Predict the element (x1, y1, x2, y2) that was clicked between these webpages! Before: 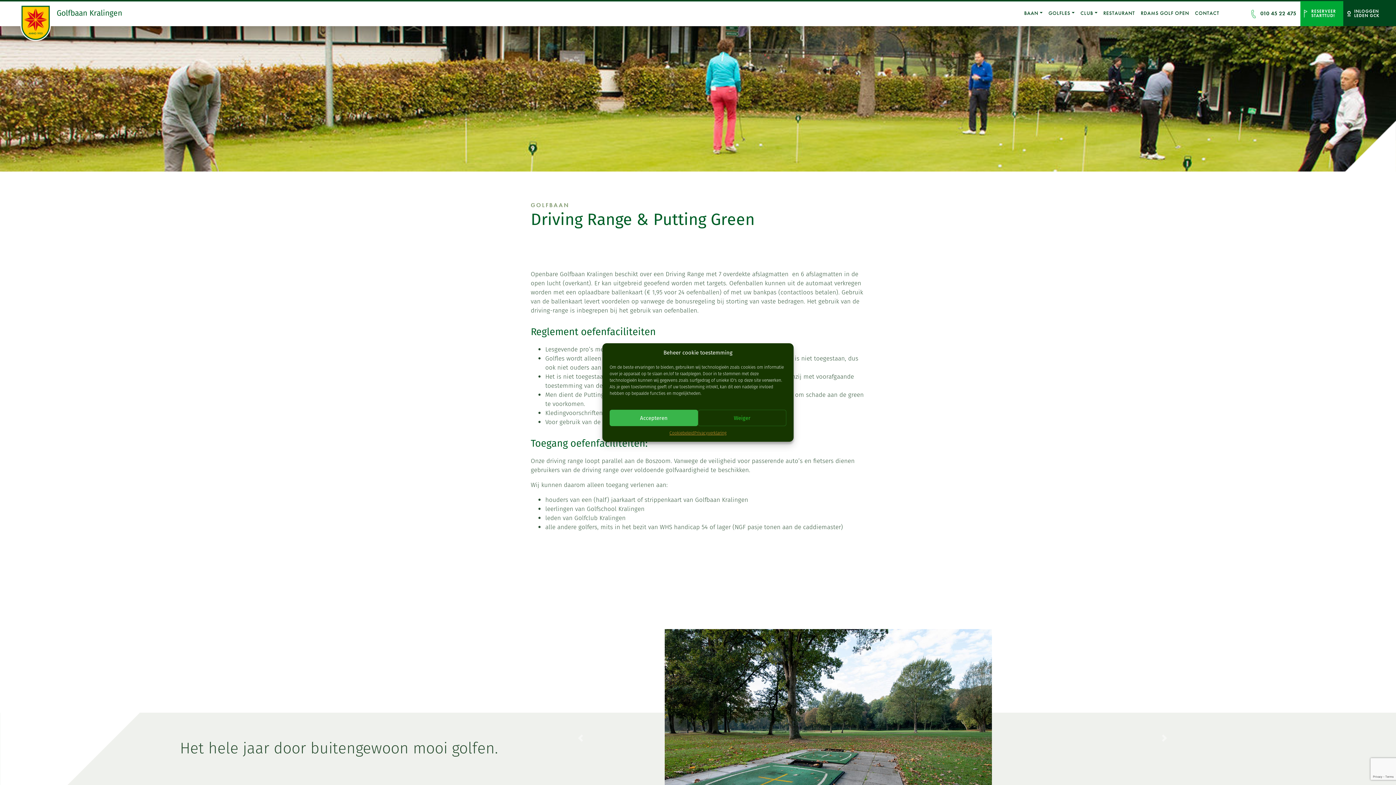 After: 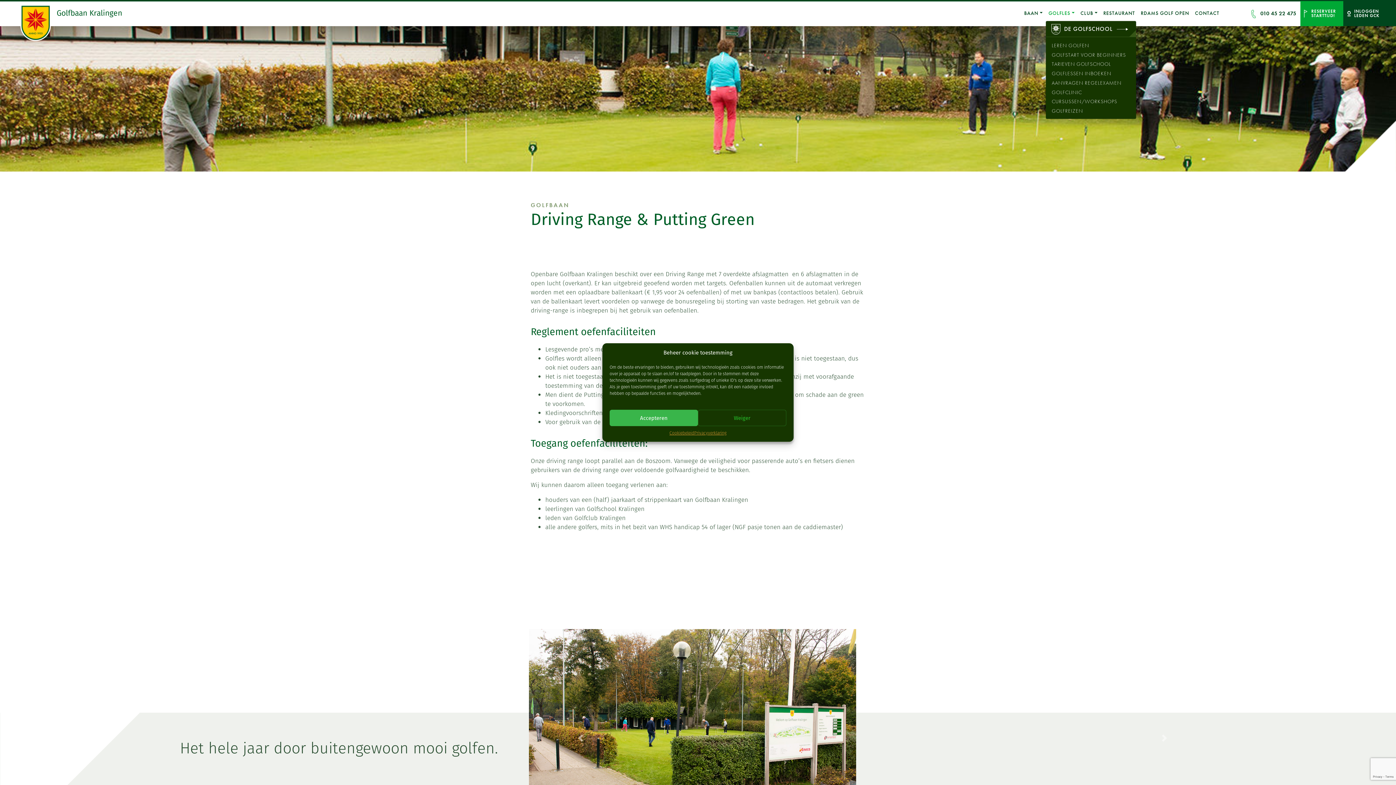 Action: bbox: (1045, 6, 1077, 20) label: GOLFLES